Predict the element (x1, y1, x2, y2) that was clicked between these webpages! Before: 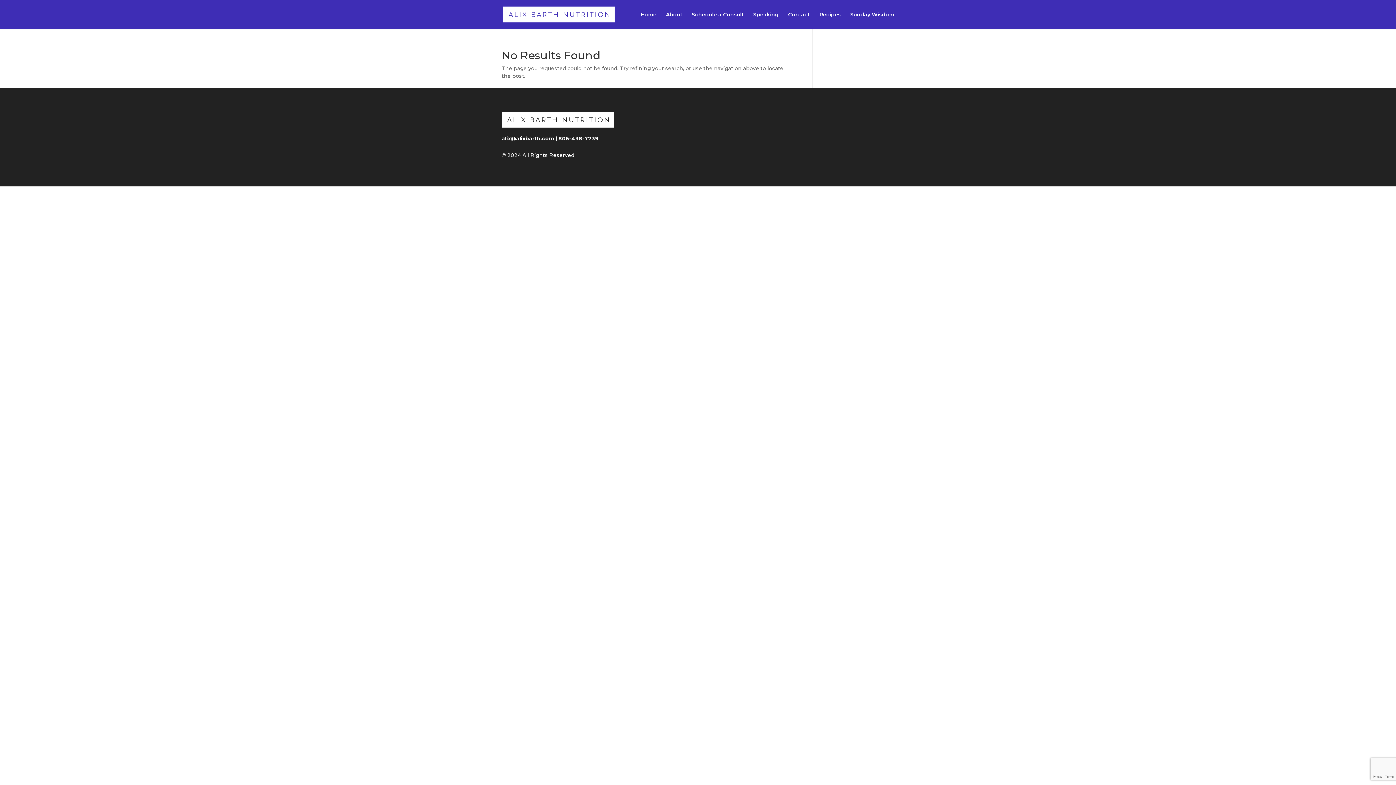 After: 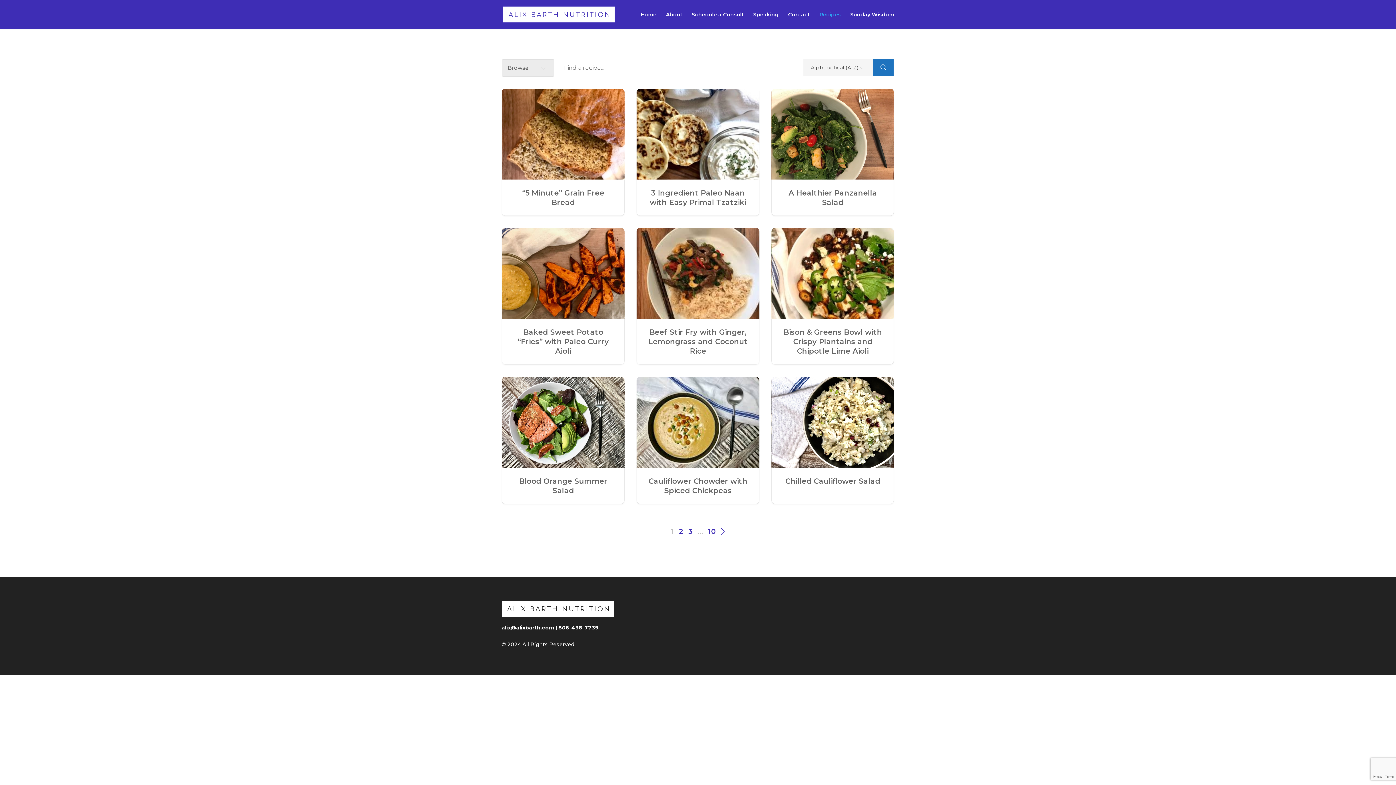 Action: bbox: (819, 12, 841, 29) label: Recipes